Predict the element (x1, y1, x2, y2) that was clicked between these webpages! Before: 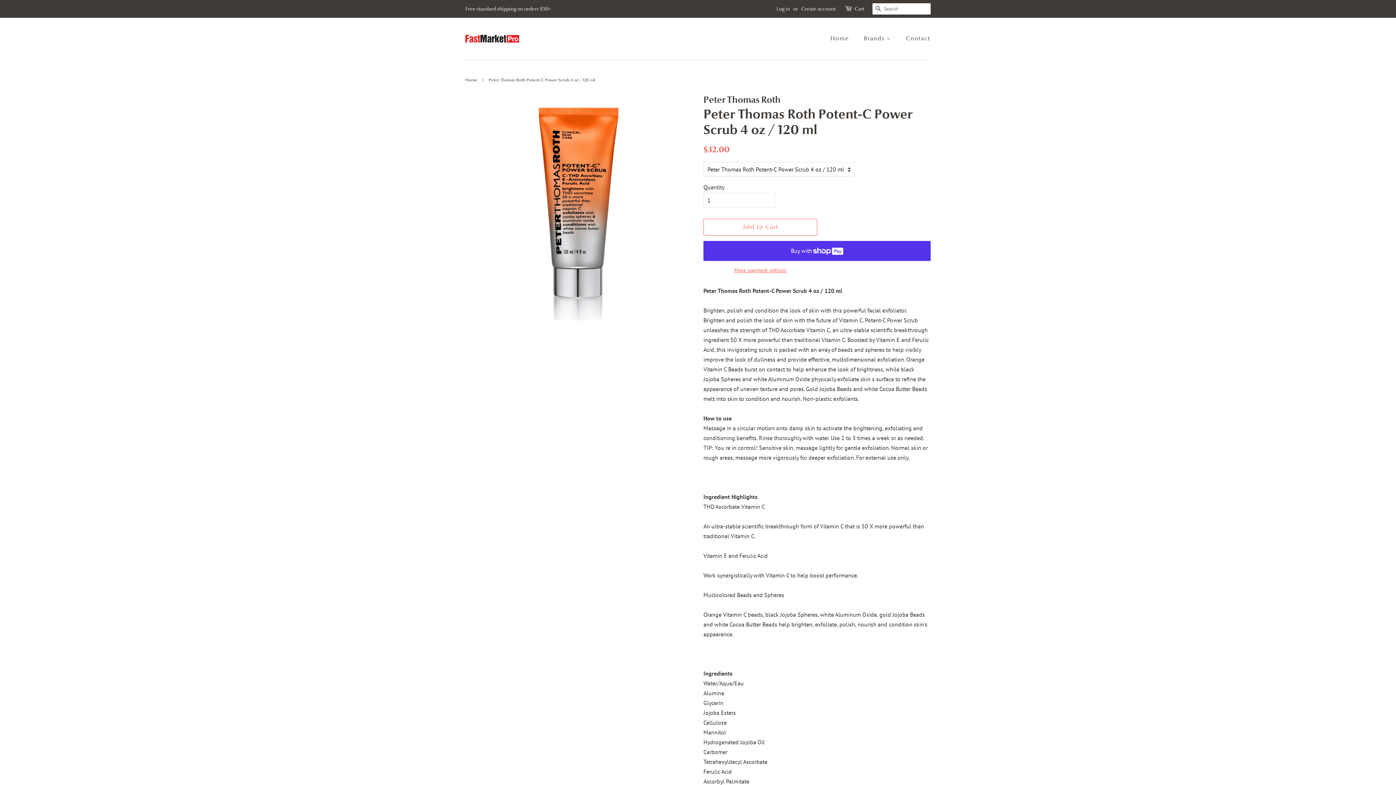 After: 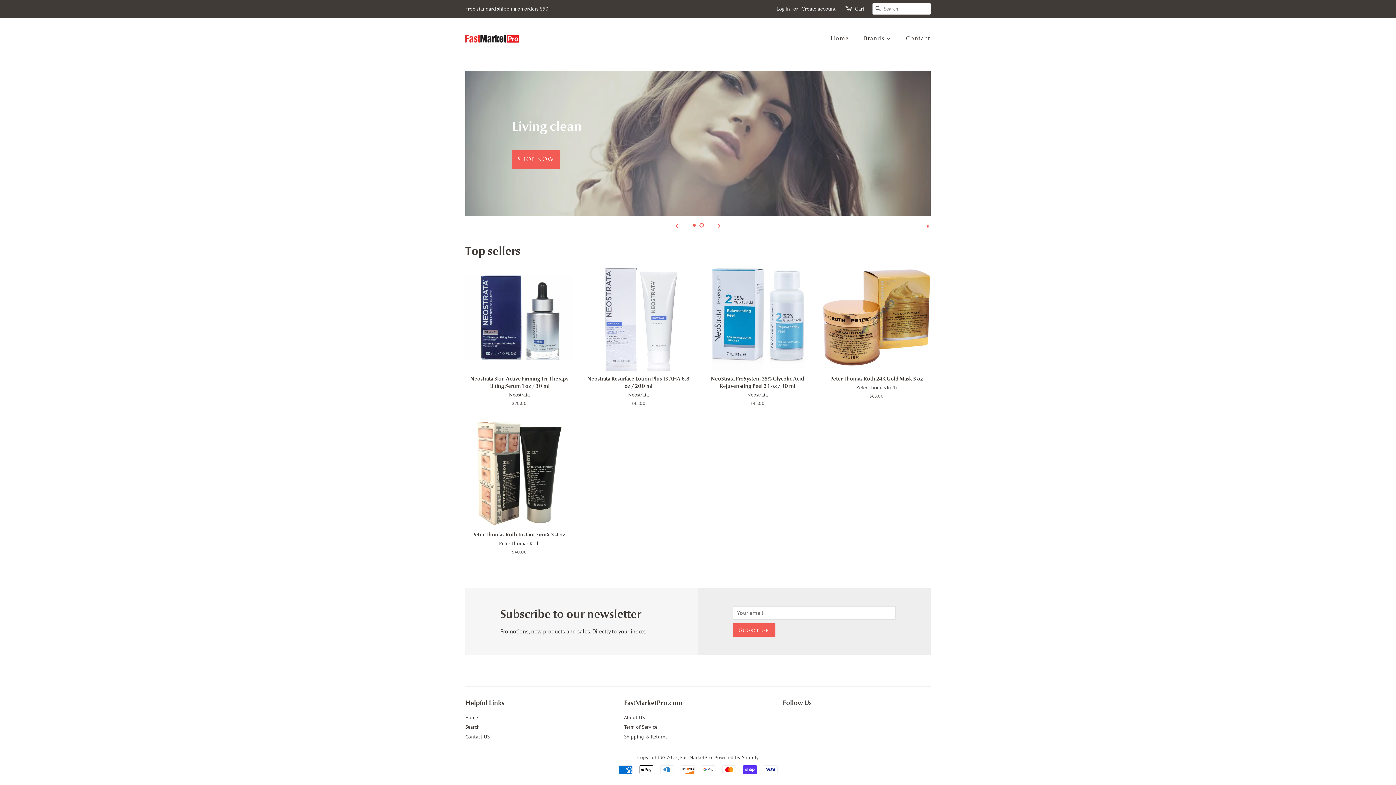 Action: bbox: (830, 31, 856, 46) label: Home